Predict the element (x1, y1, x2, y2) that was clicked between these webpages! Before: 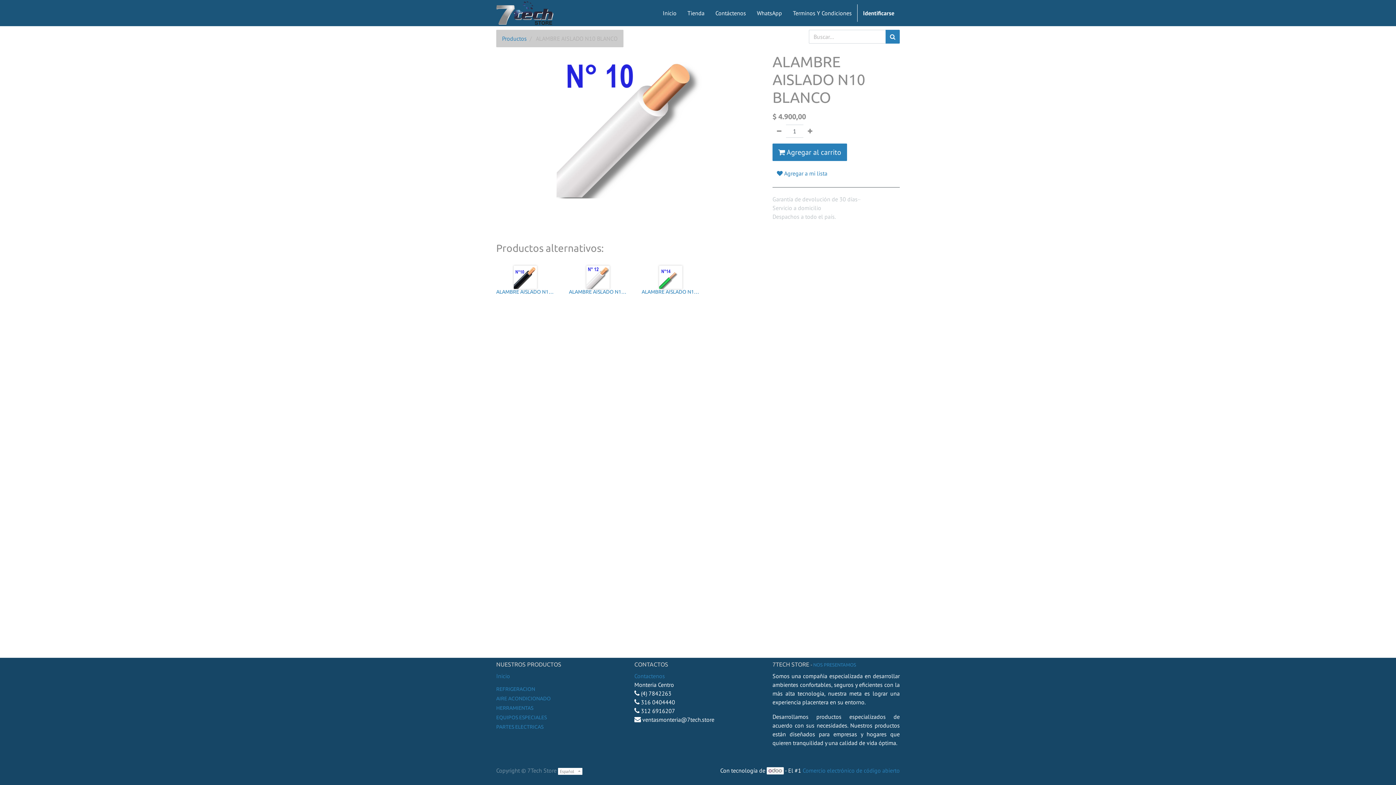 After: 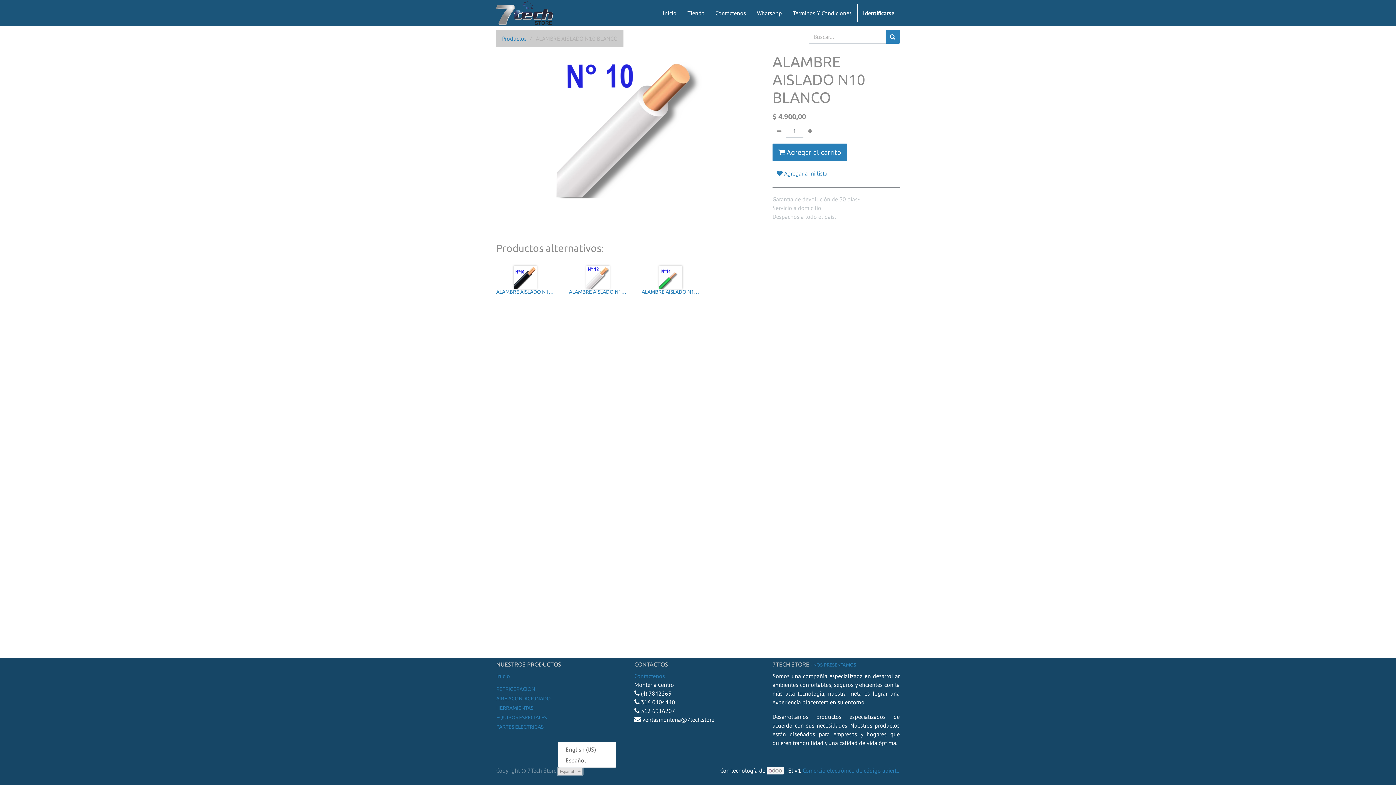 Action: label: Español  bbox: (558, 768, 582, 775)